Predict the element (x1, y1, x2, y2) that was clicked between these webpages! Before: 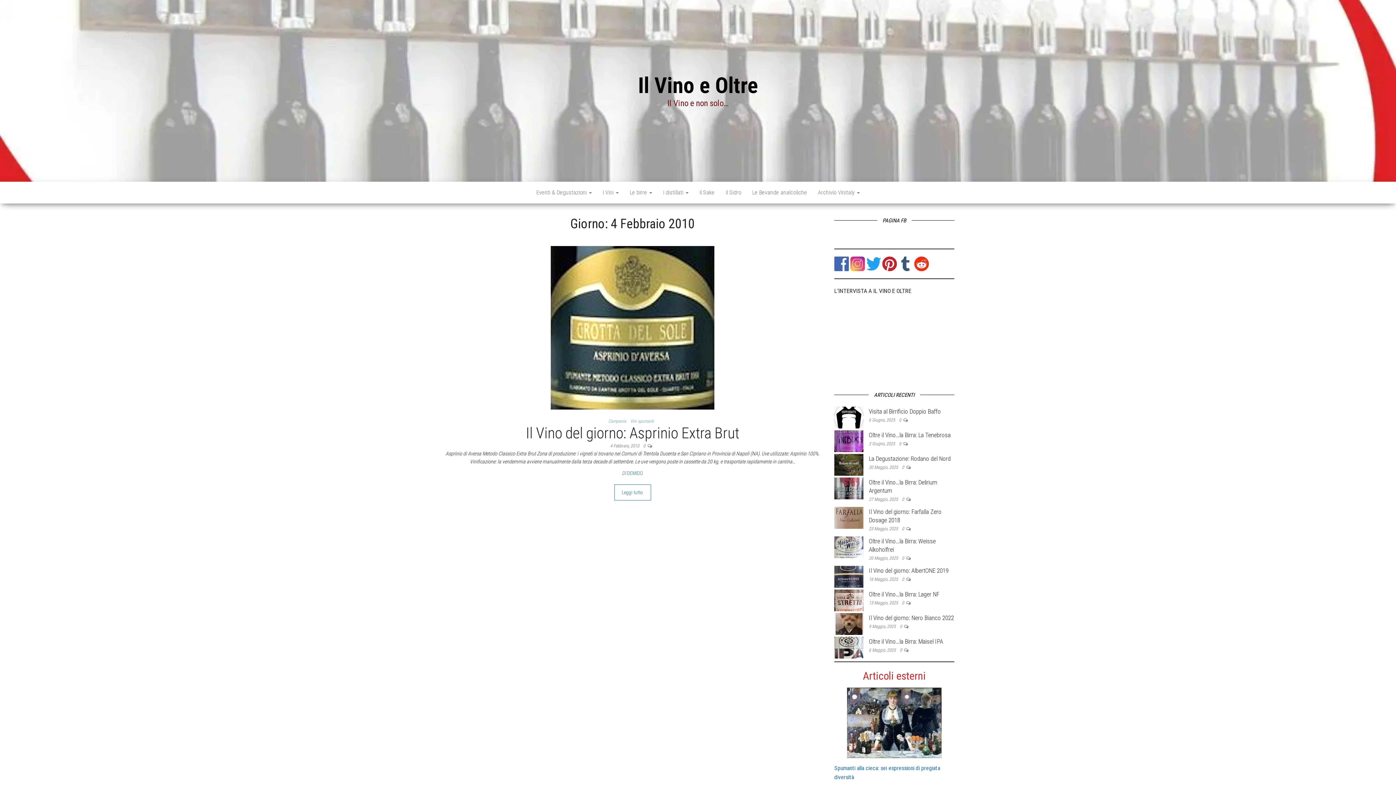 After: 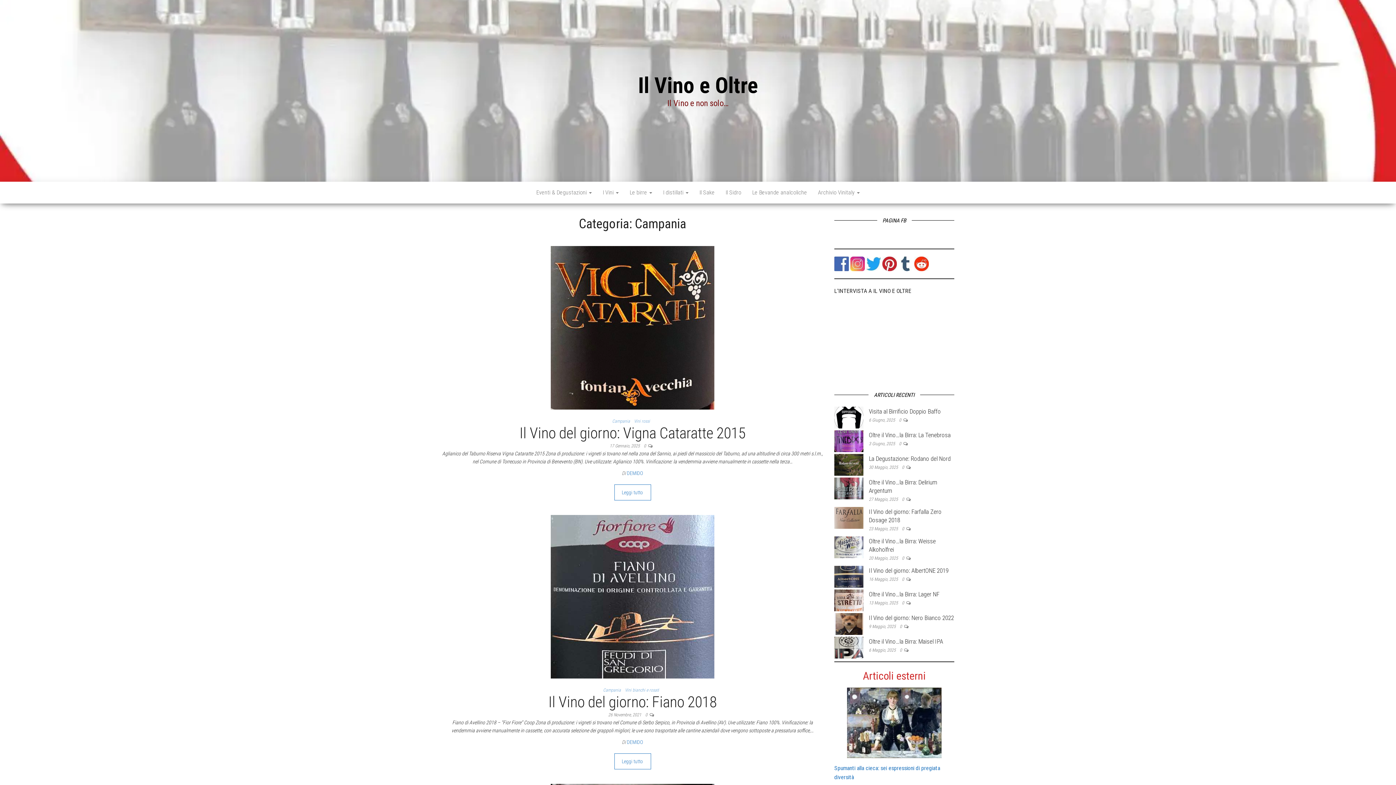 Action: bbox: (608, 418, 629, 424) label: Campania